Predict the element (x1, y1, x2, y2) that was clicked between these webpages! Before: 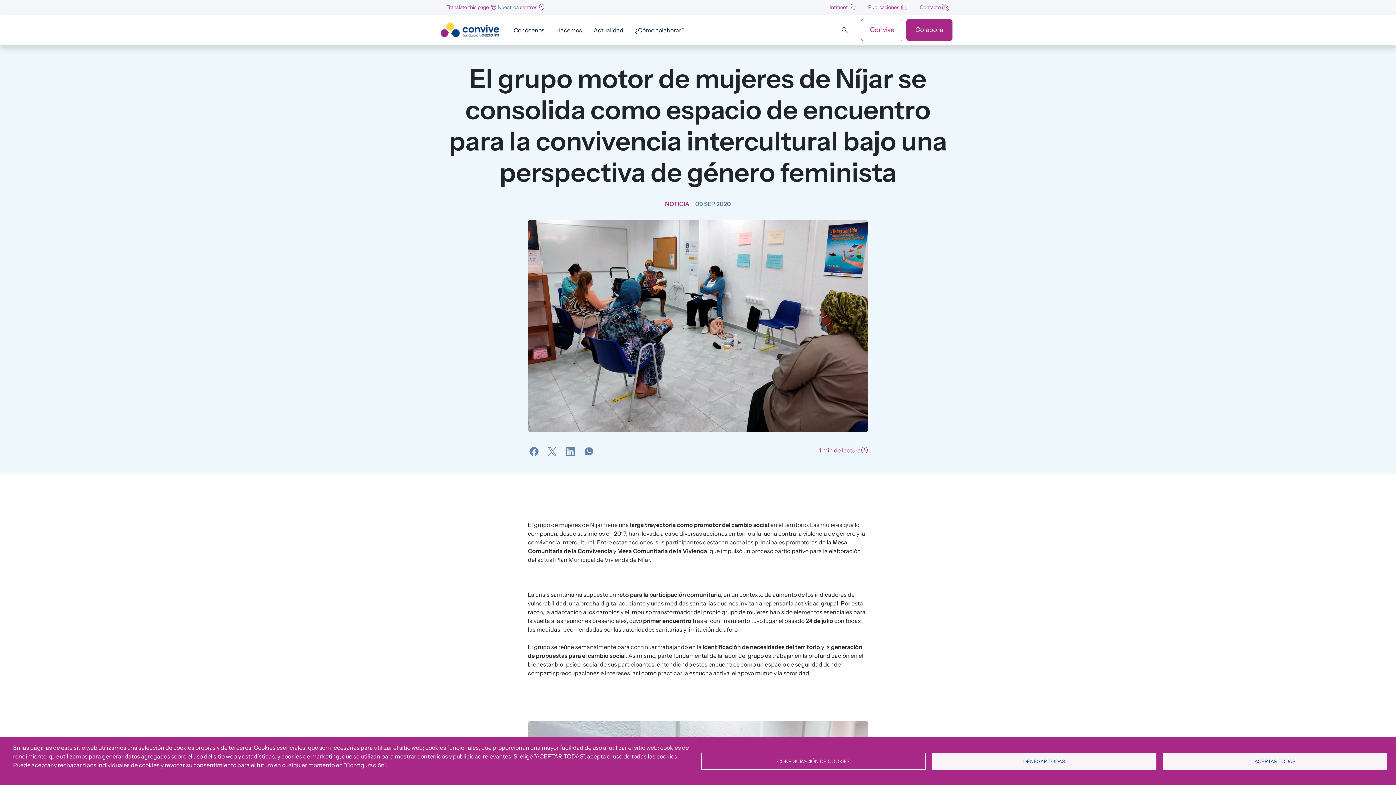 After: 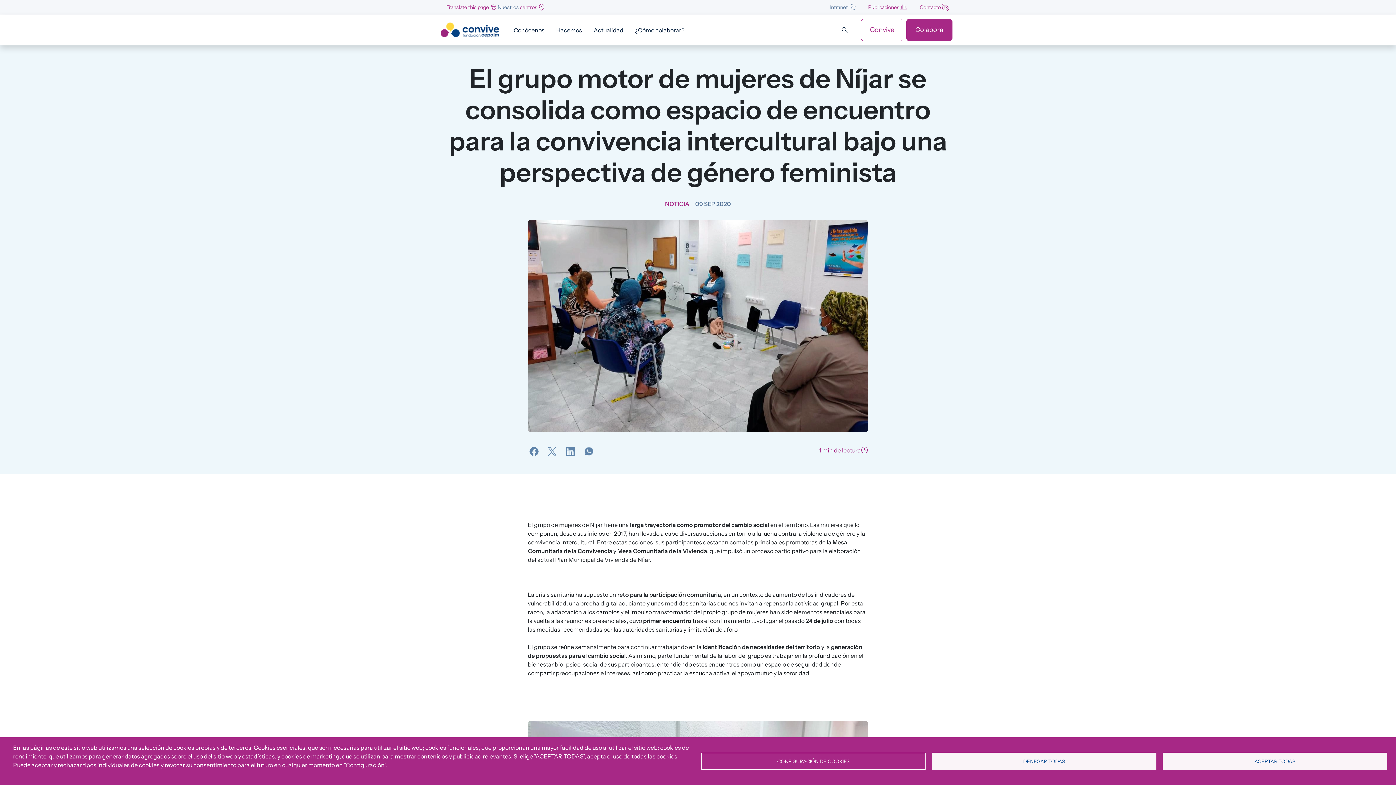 Action: bbox: (824, 0, 862, 14) label: Intranet